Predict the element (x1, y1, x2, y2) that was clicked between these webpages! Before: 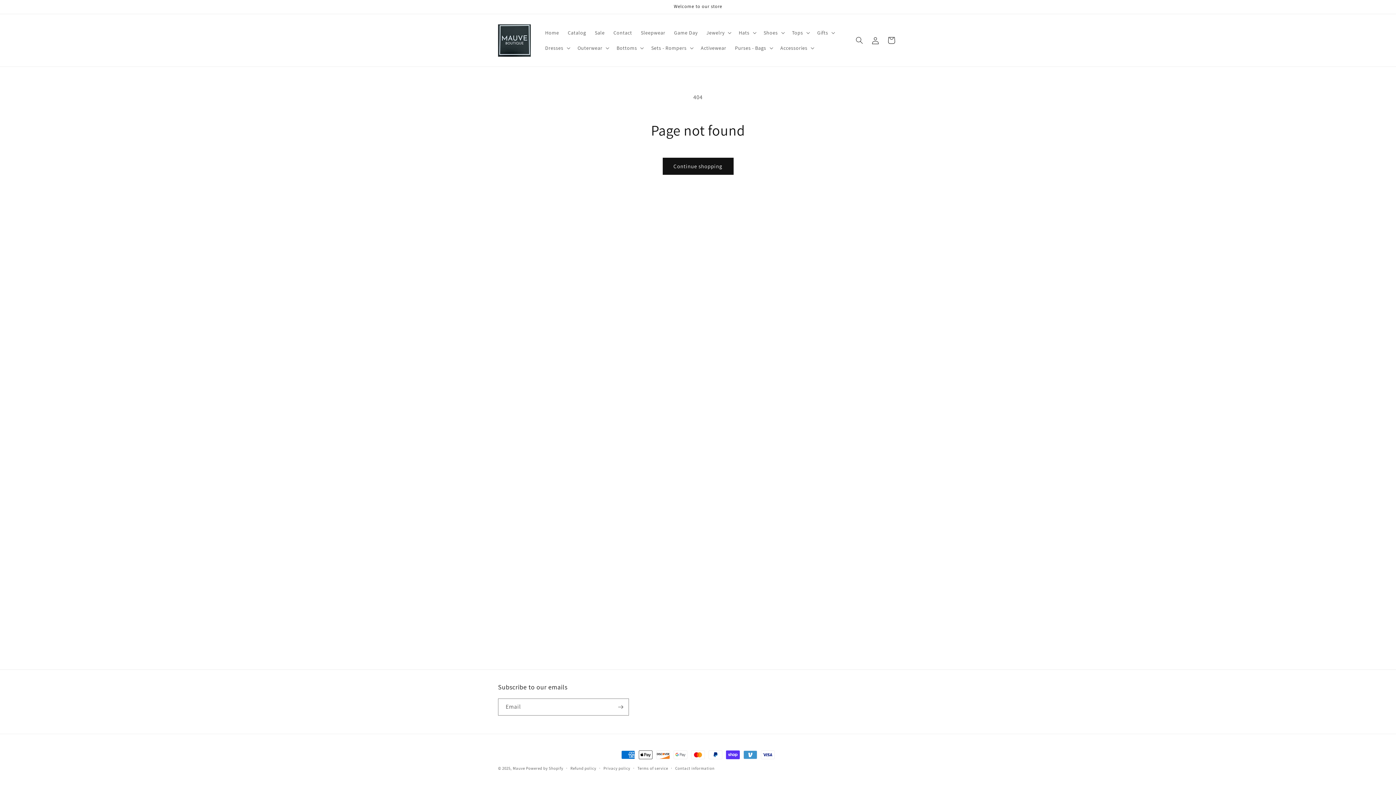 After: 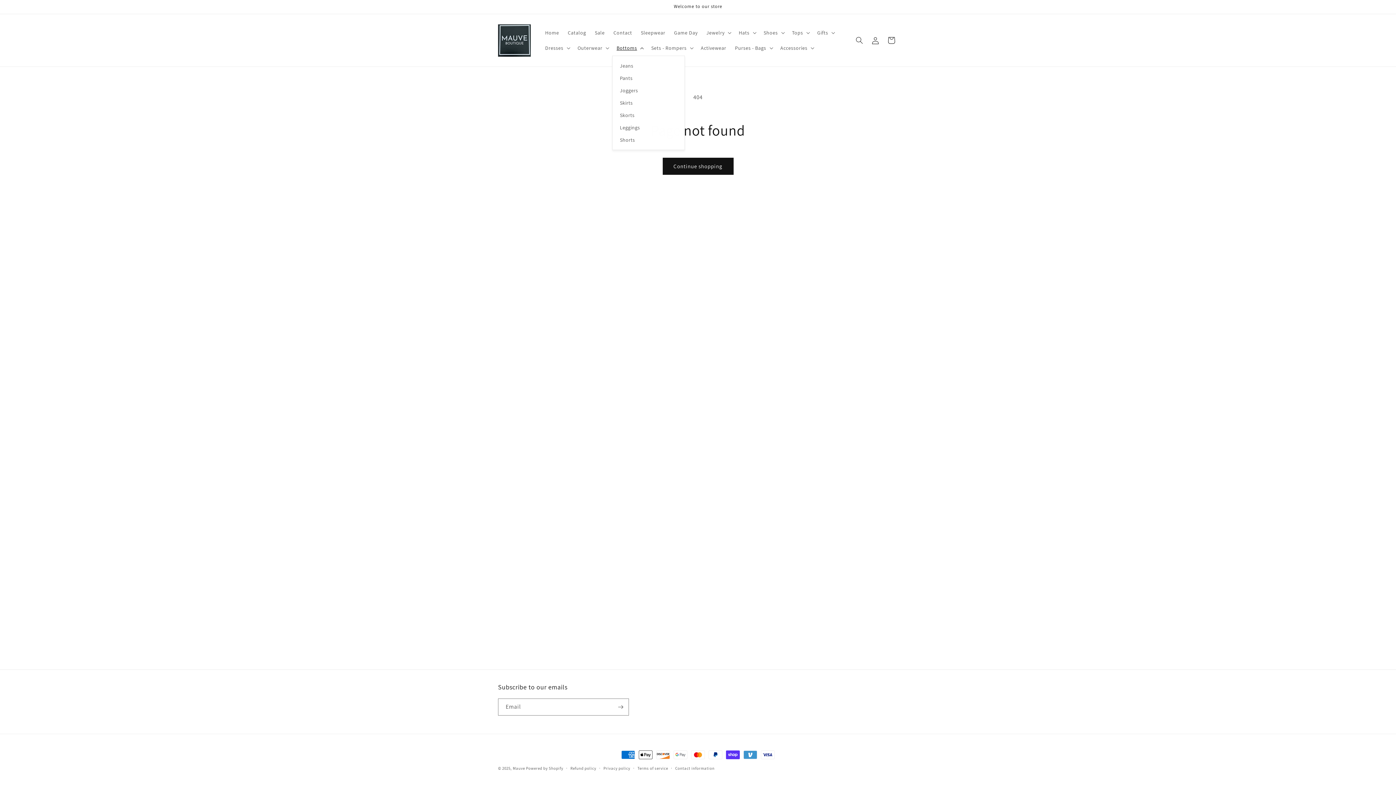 Action: label: Bottoms bbox: (612, 40, 647, 55)